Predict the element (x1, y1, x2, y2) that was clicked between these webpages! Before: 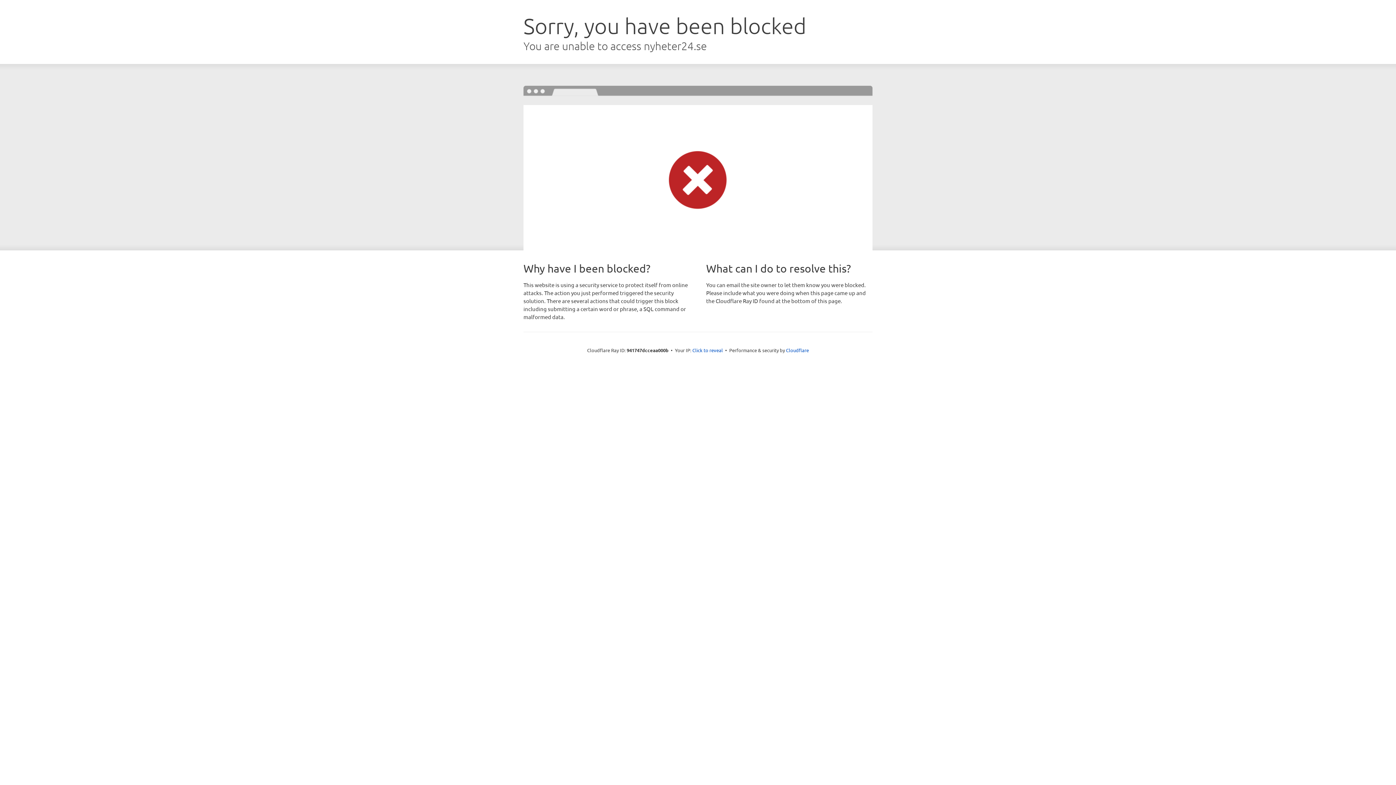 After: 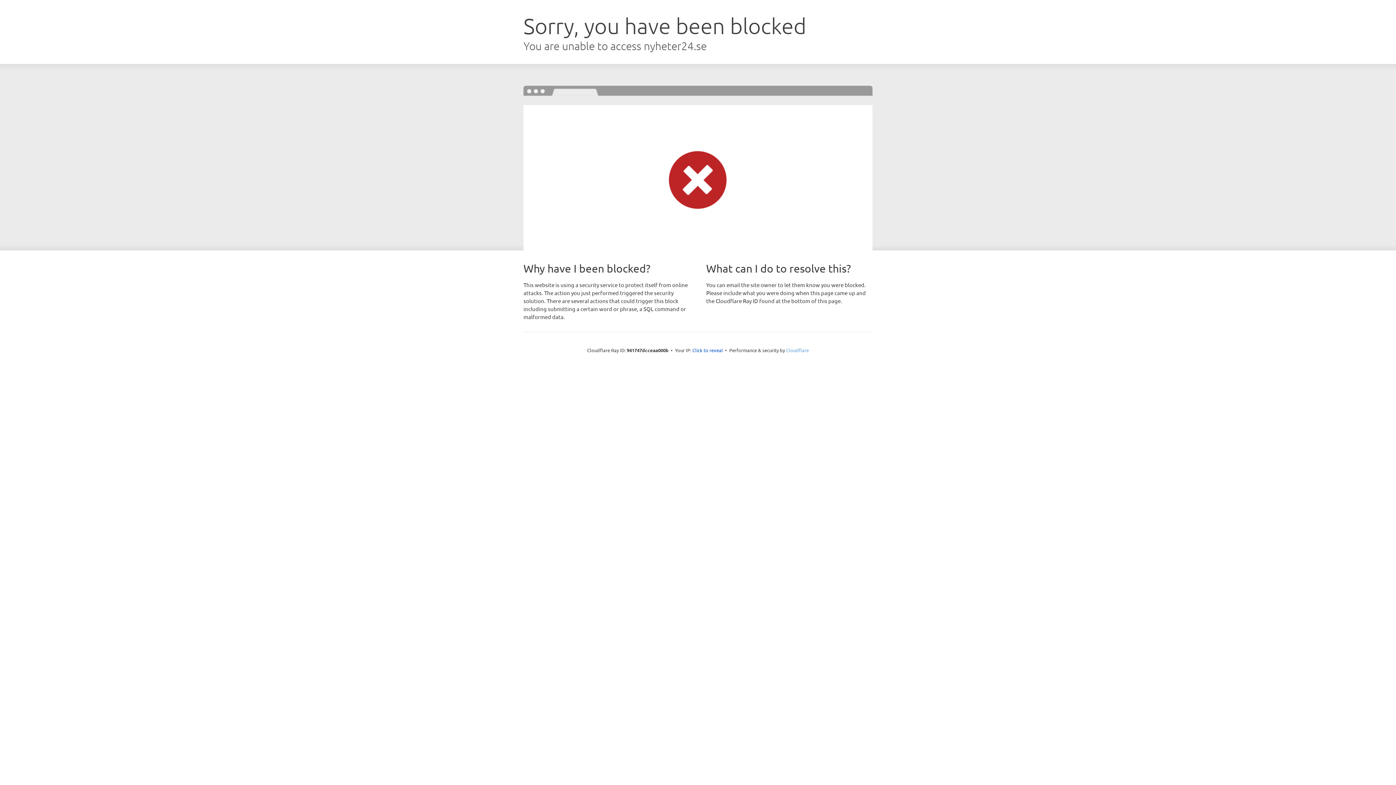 Action: bbox: (786, 347, 809, 353) label: Cloudflare